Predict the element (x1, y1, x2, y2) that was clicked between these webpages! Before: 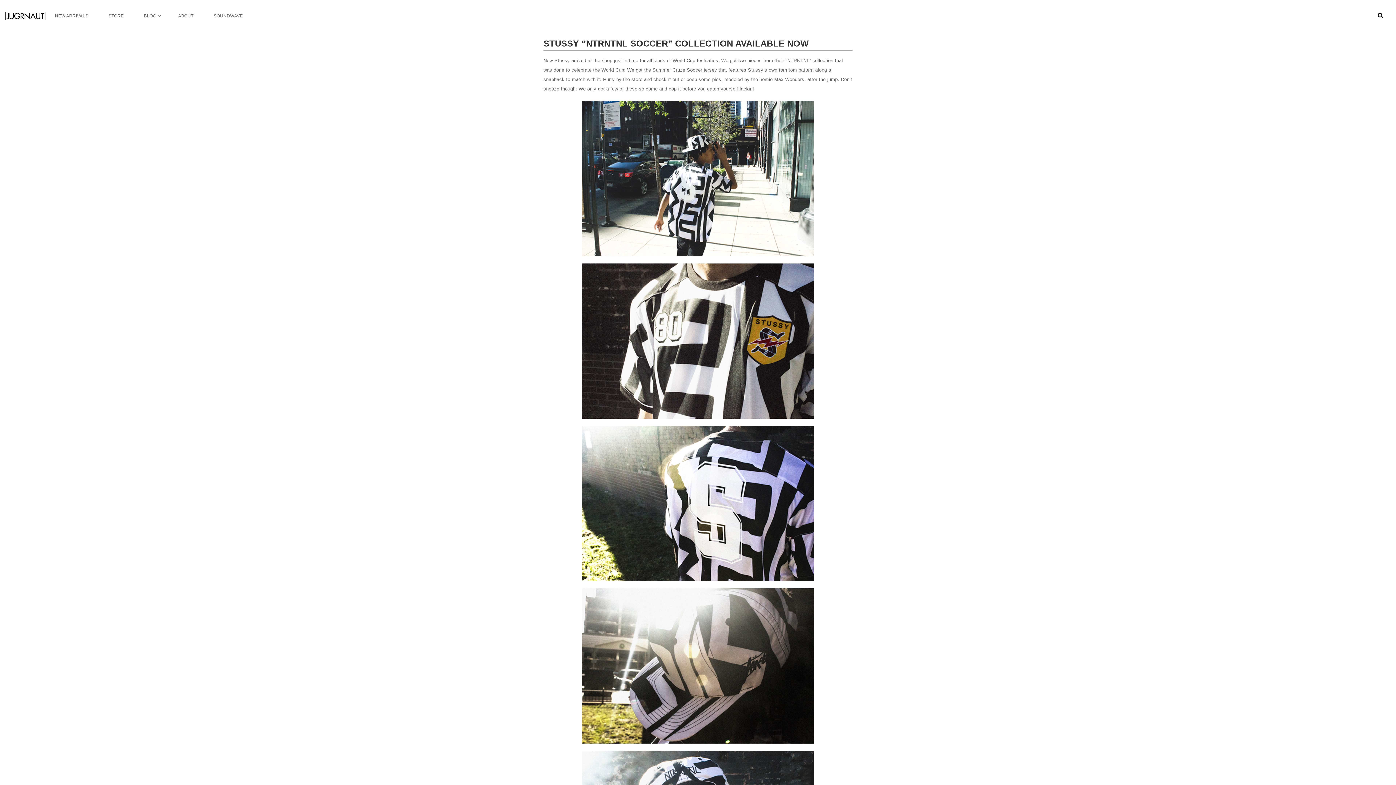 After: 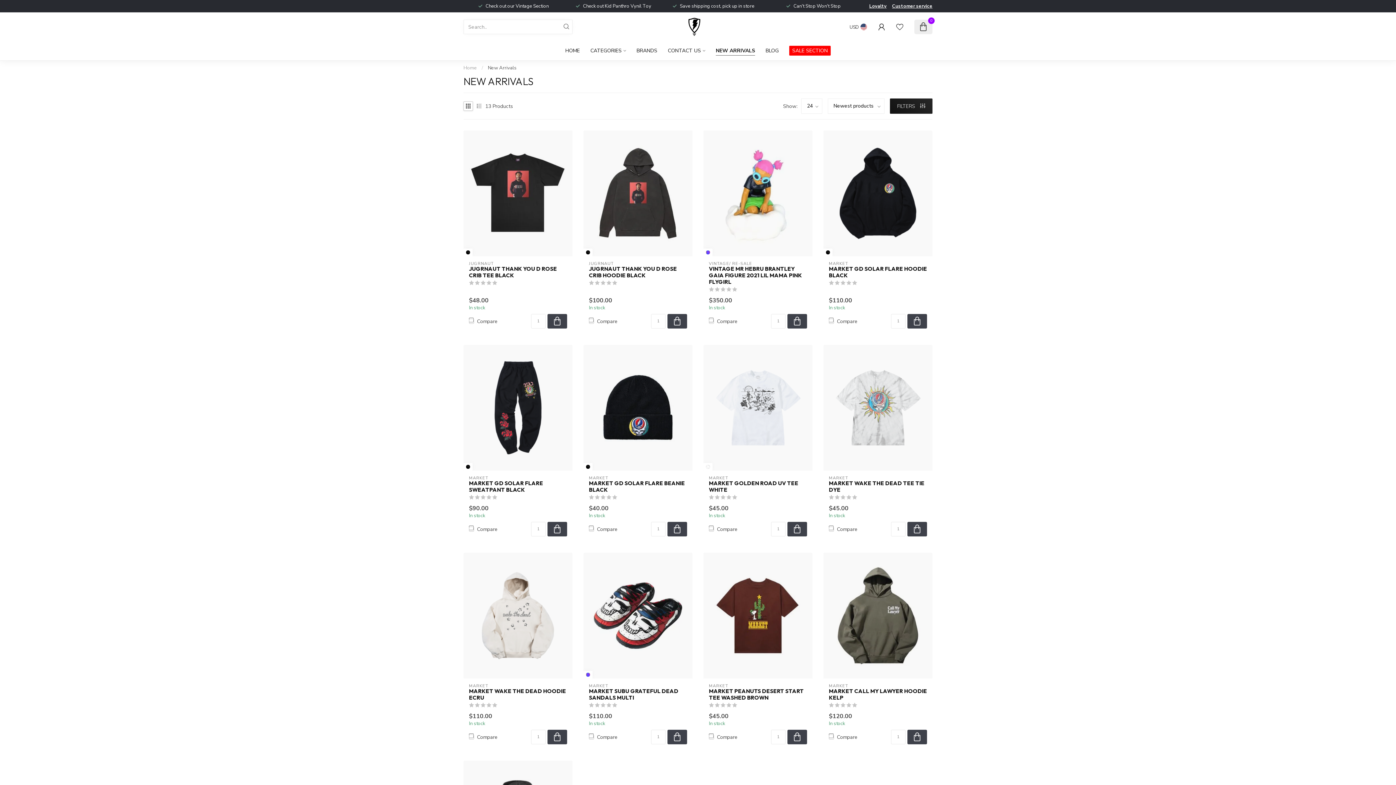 Action: bbox: (45, 0, 97, 19) label: NEW ARRIVALS